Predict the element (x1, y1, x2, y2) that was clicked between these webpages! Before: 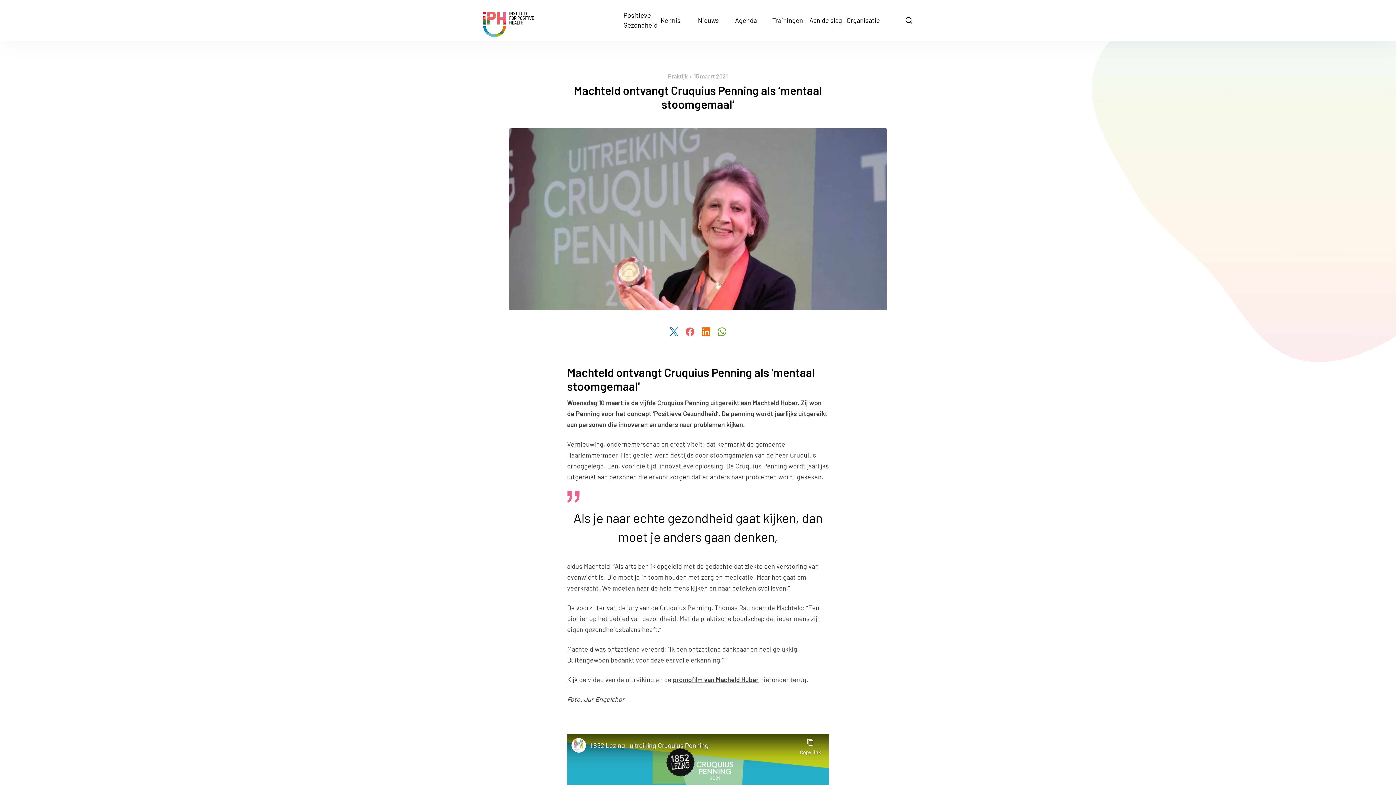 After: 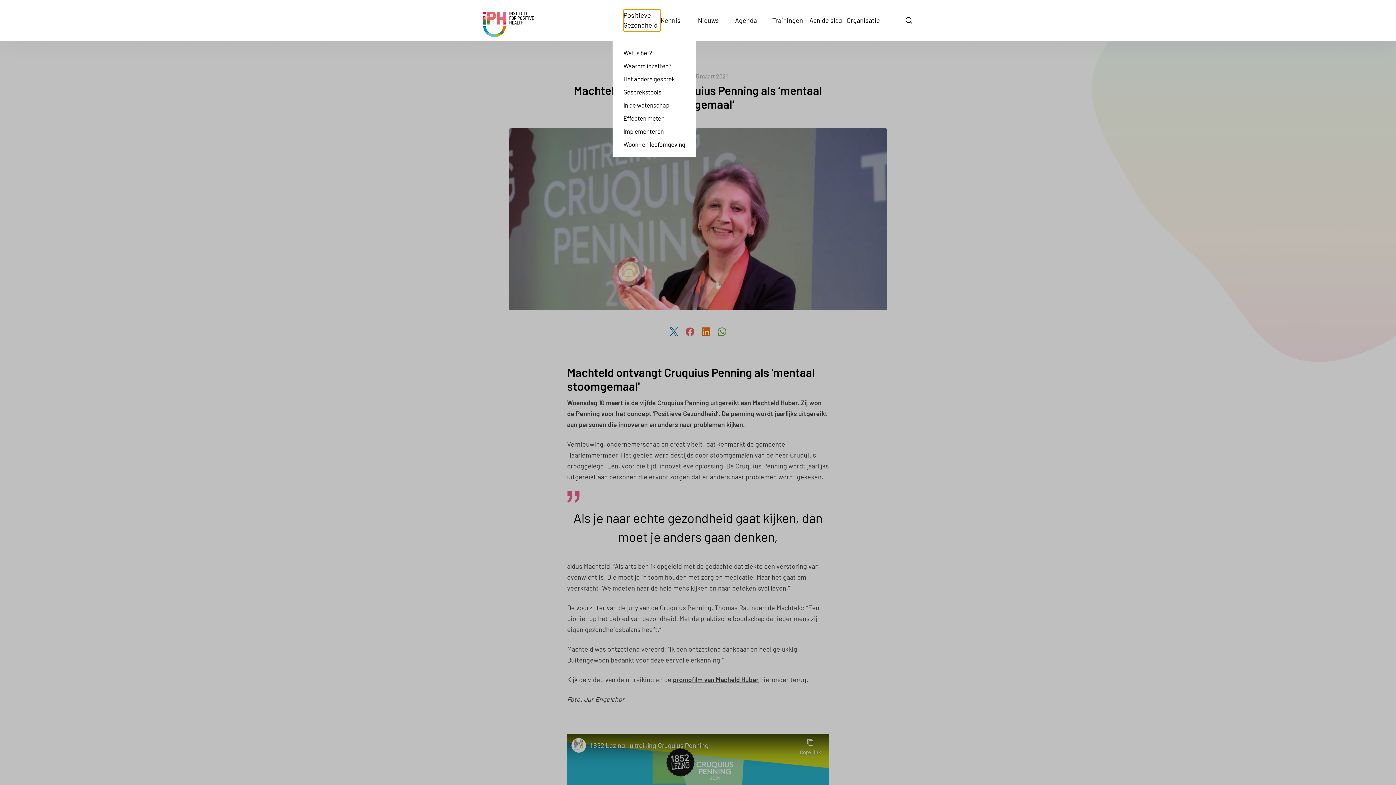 Action: bbox: (623, 9, 660, 31) label: Positieve Gezondheid